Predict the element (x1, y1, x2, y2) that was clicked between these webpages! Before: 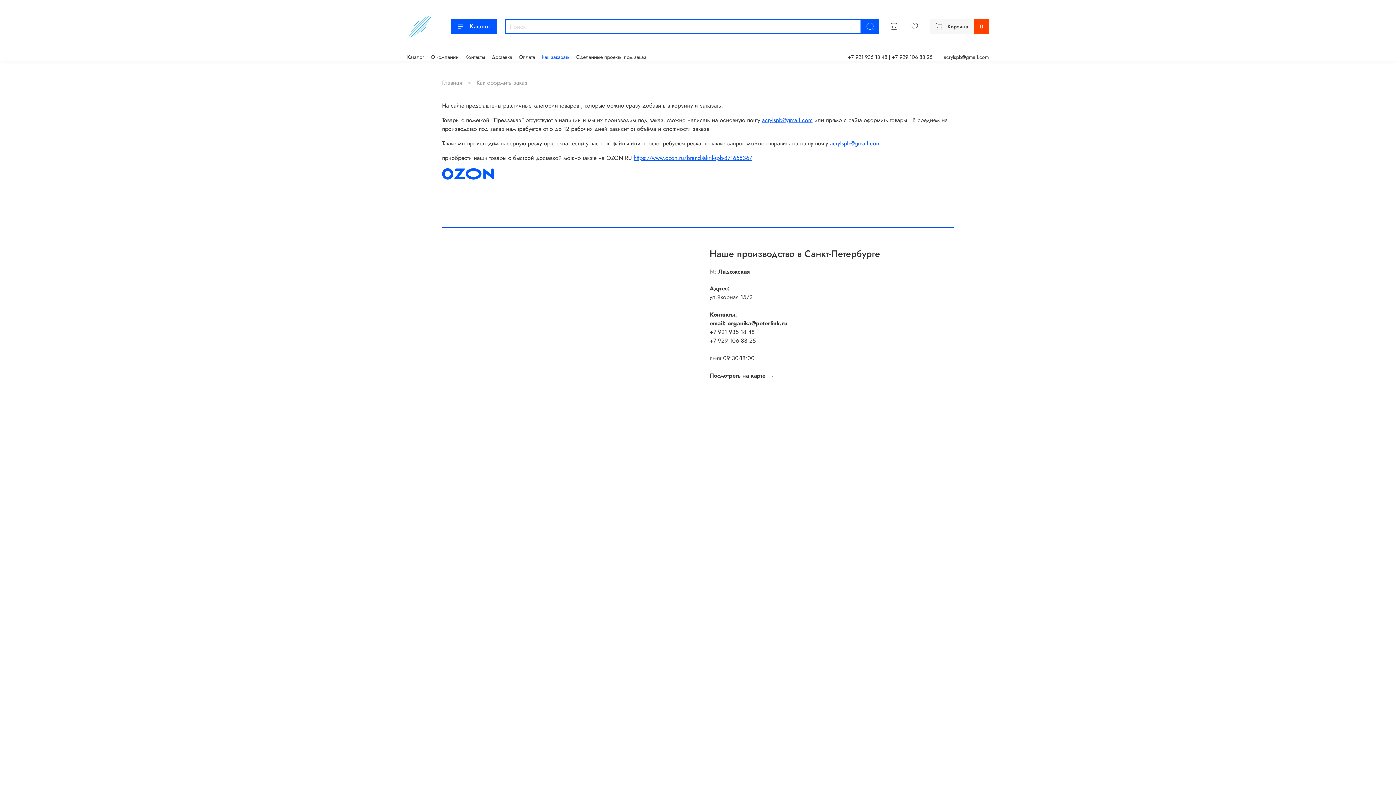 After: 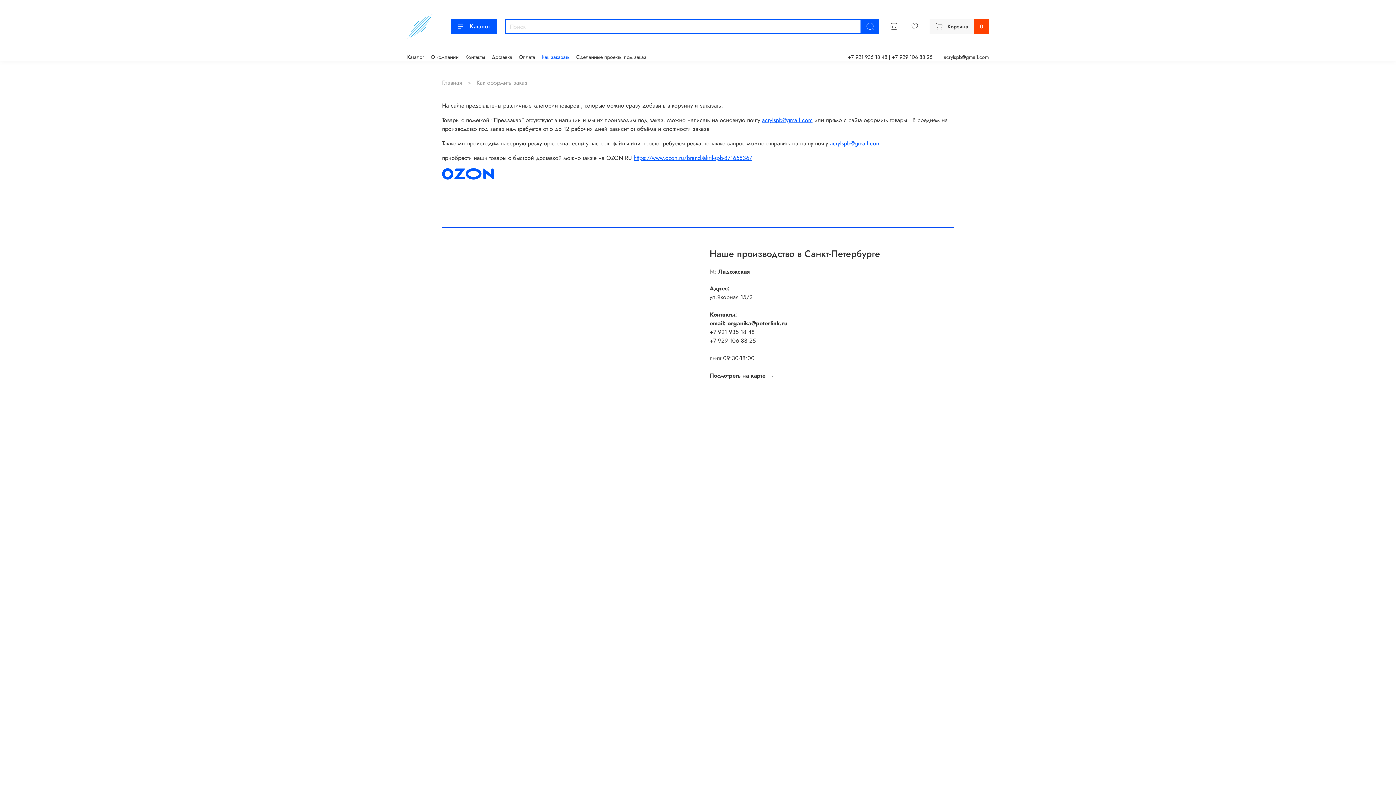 Action: label: acrylspb@gmail.com bbox: (830, 139, 880, 147)